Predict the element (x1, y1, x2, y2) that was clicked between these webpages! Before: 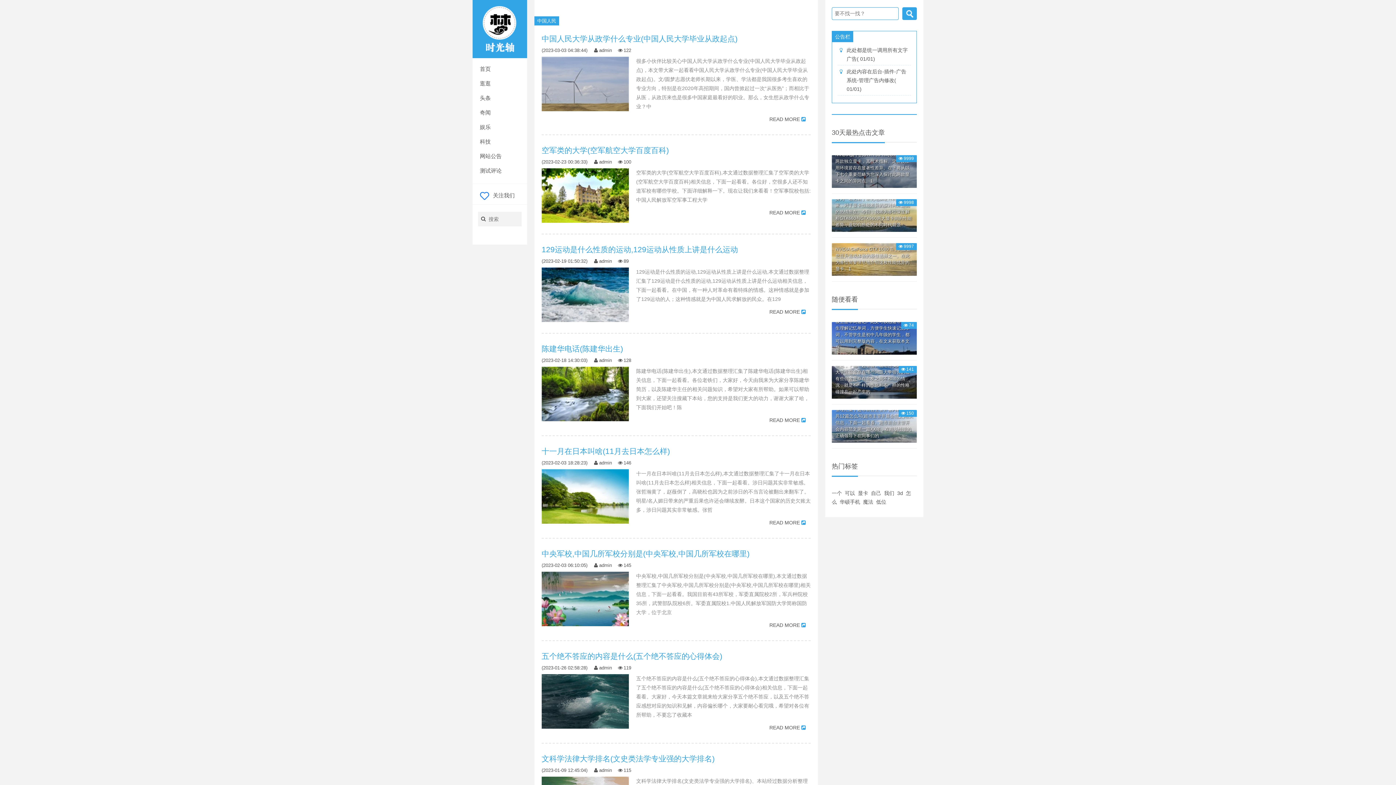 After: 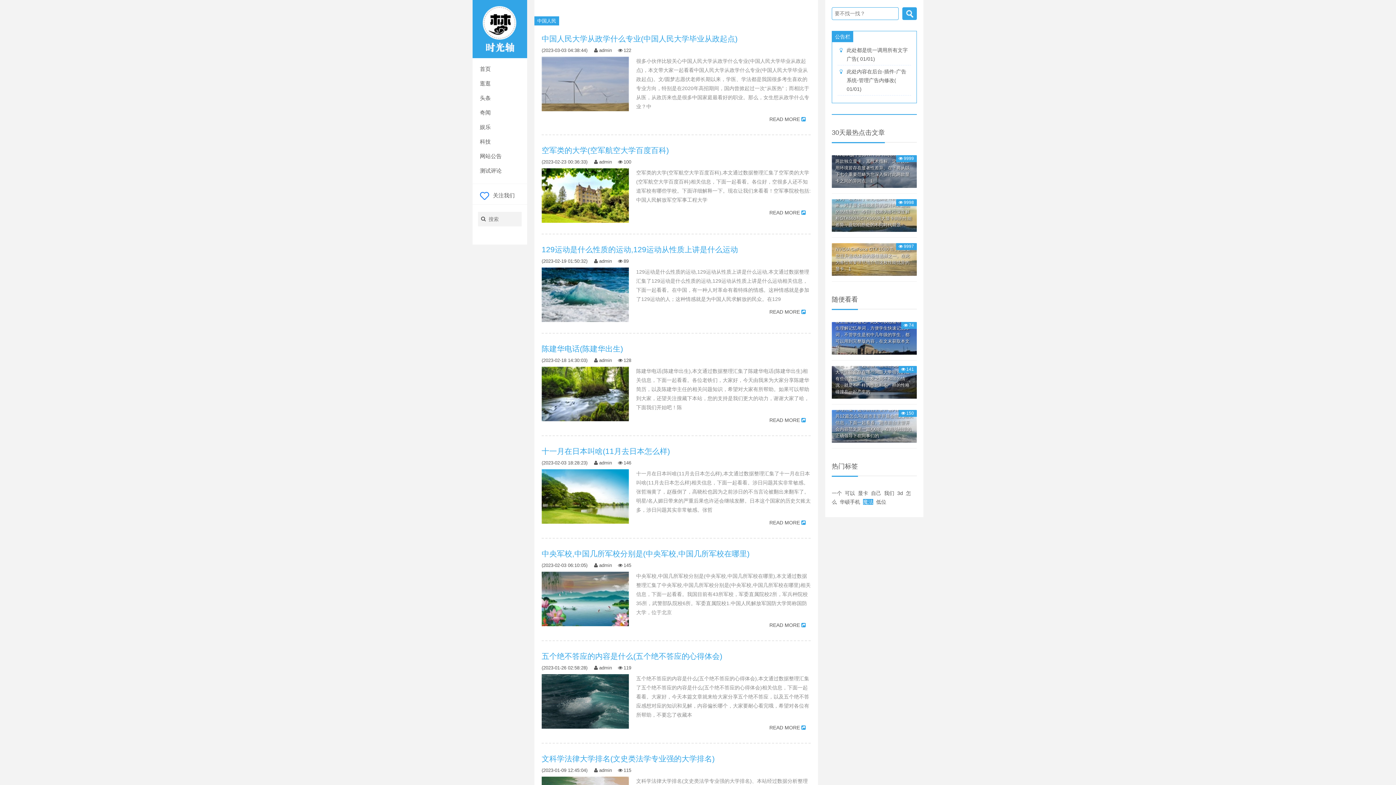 Action: label: 魔法 bbox: (863, 499, 873, 505)